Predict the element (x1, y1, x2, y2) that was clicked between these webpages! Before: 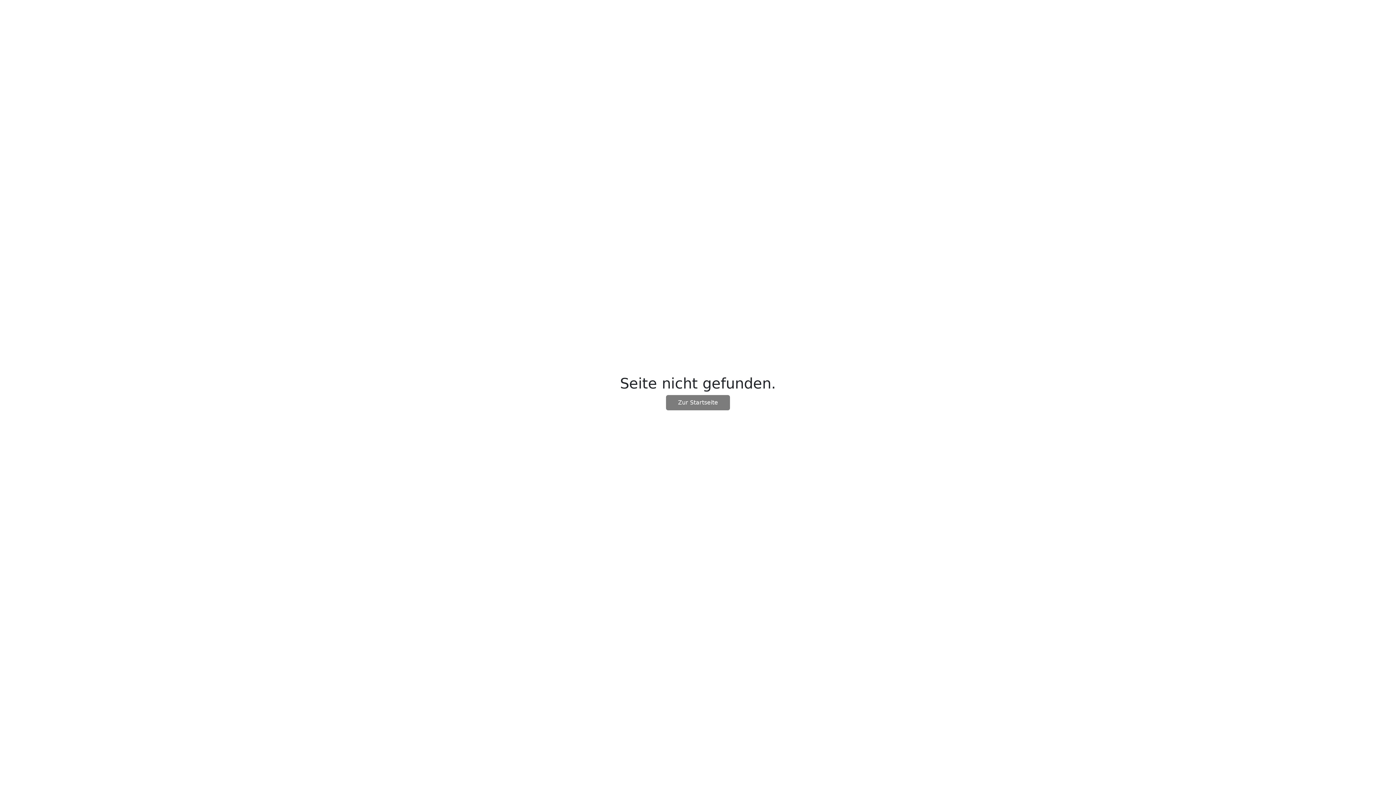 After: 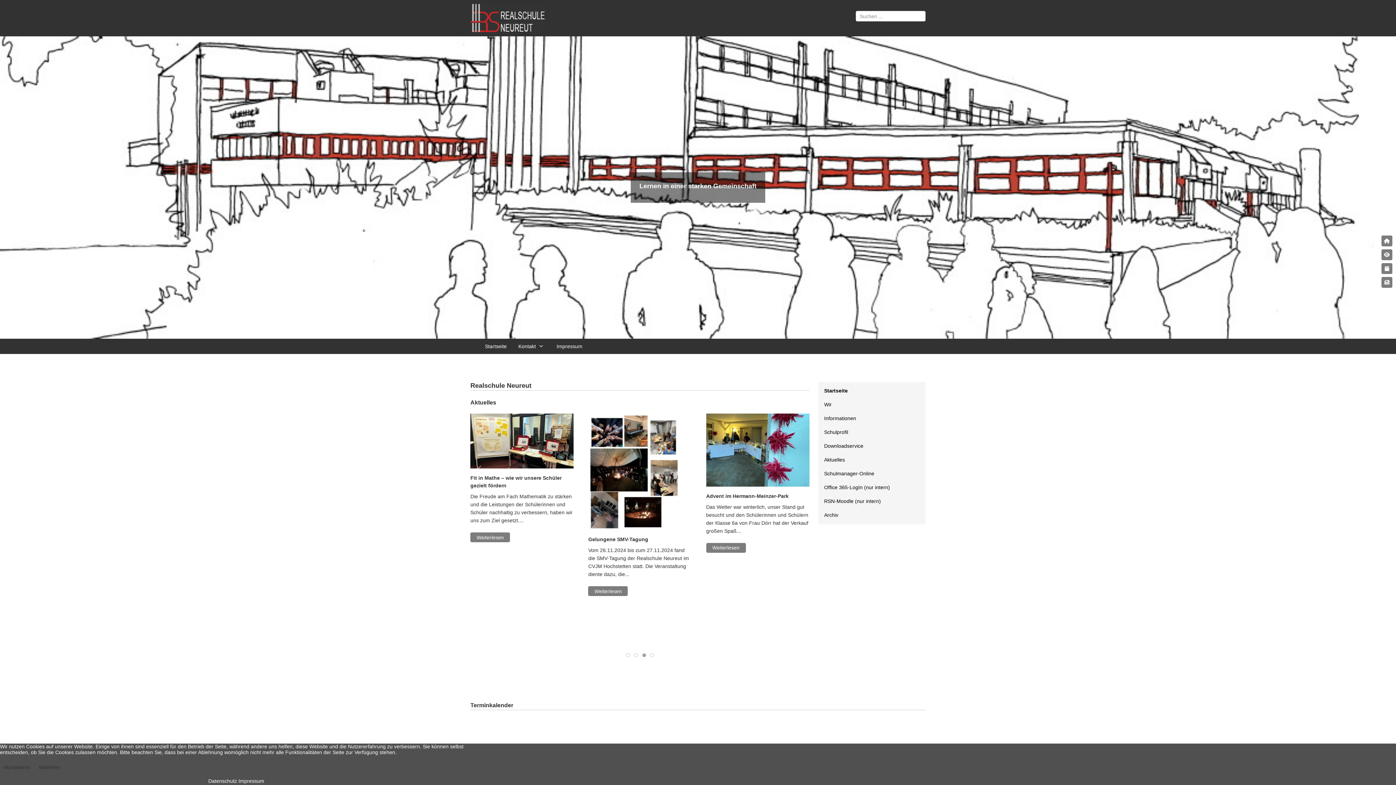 Action: label: Zur Startseite bbox: (666, 395, 730, 410)